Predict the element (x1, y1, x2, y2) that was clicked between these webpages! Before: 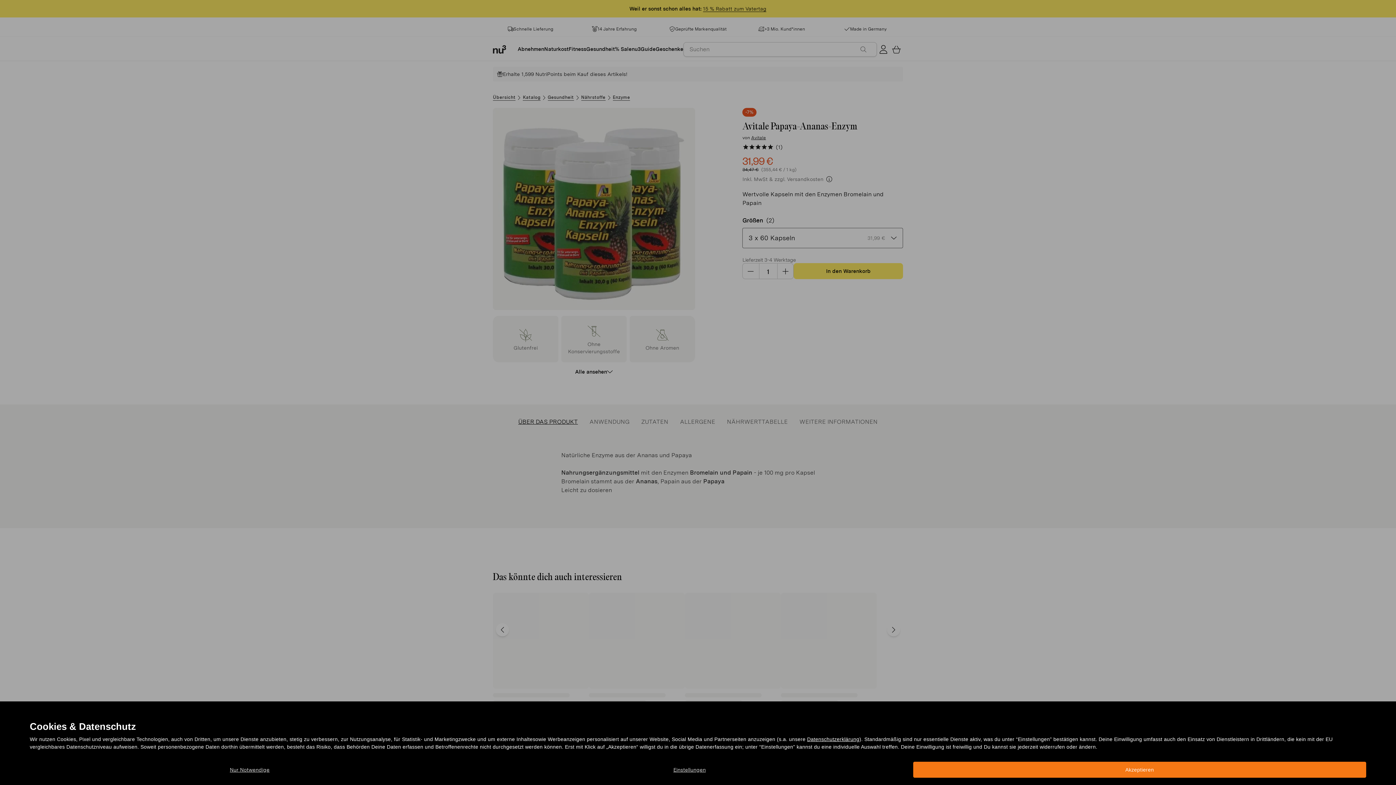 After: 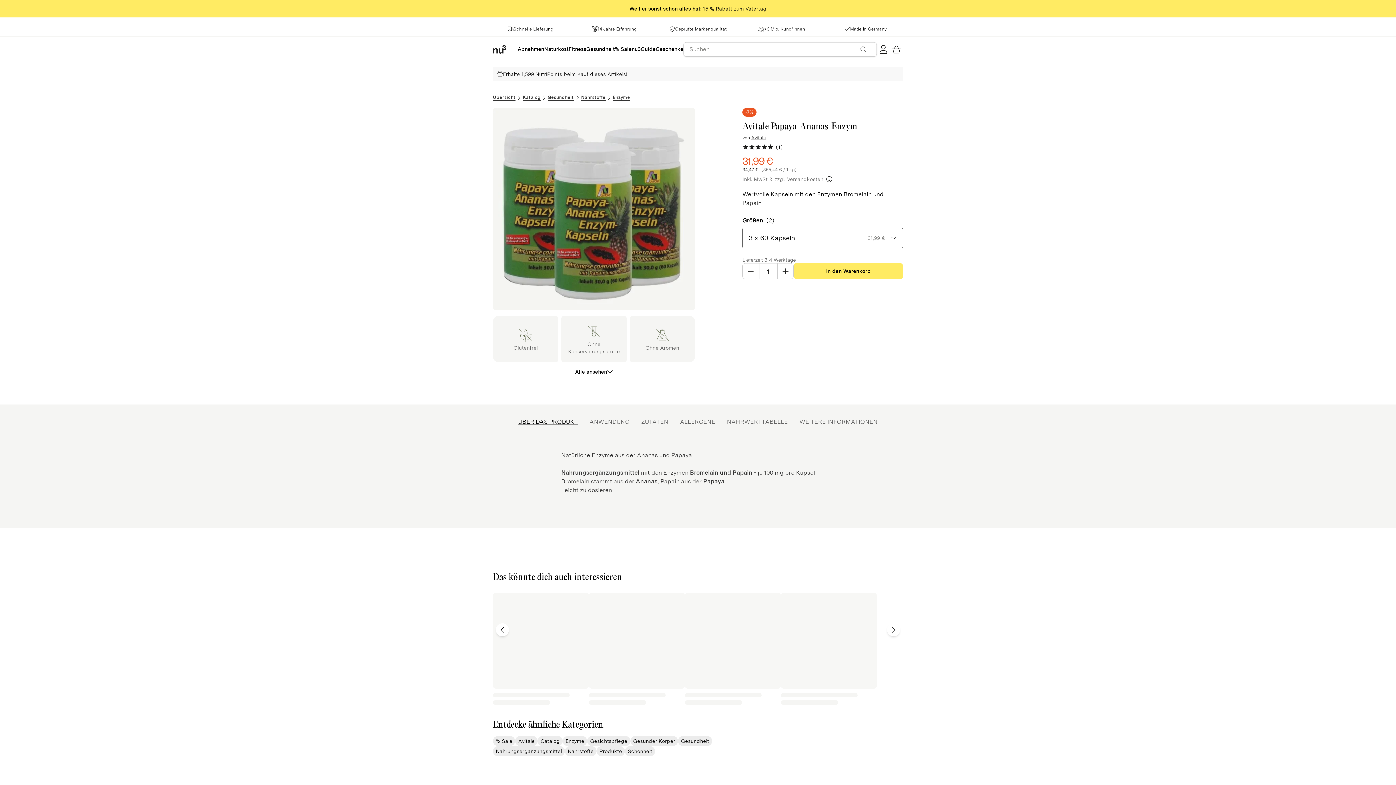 Action: label: Akzeptieren bbox: (913, 762, 1366, 778)